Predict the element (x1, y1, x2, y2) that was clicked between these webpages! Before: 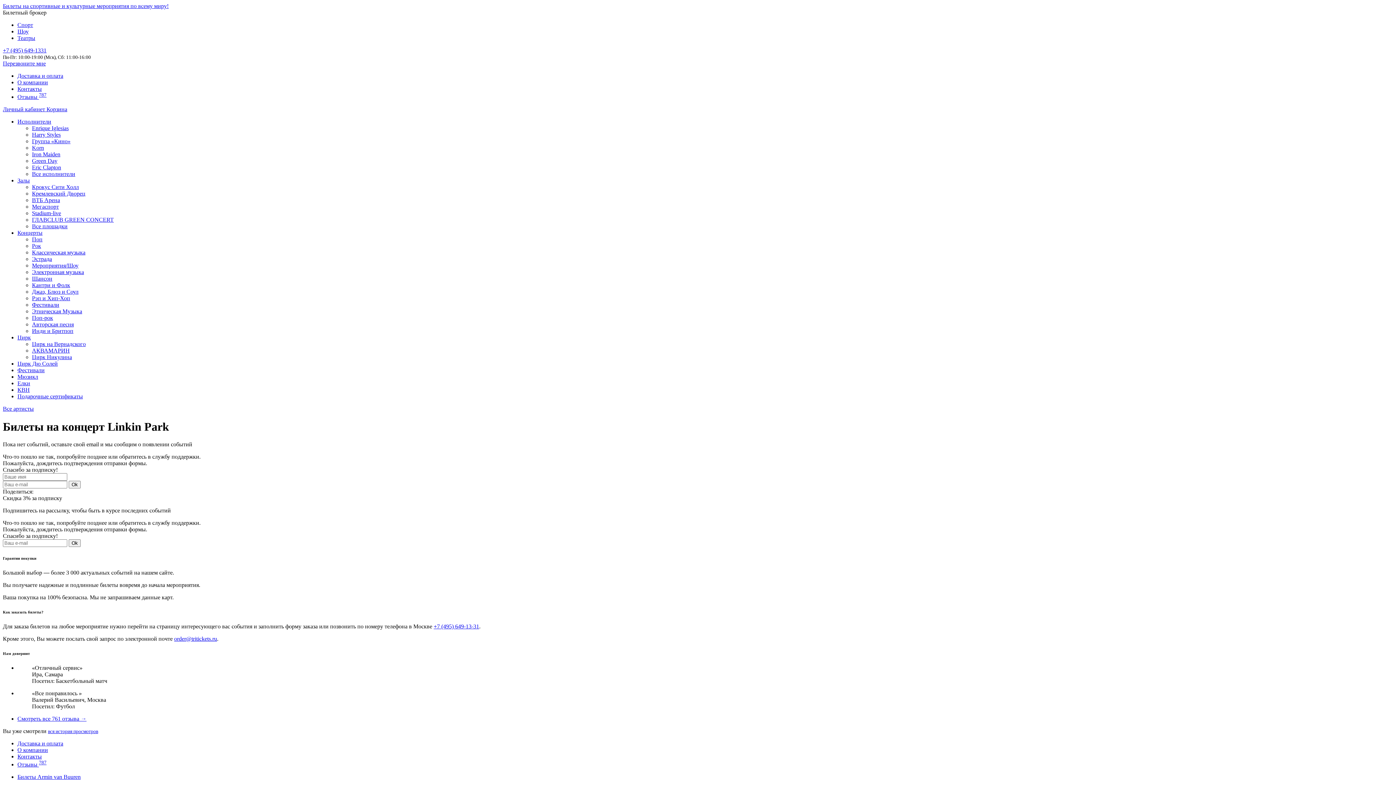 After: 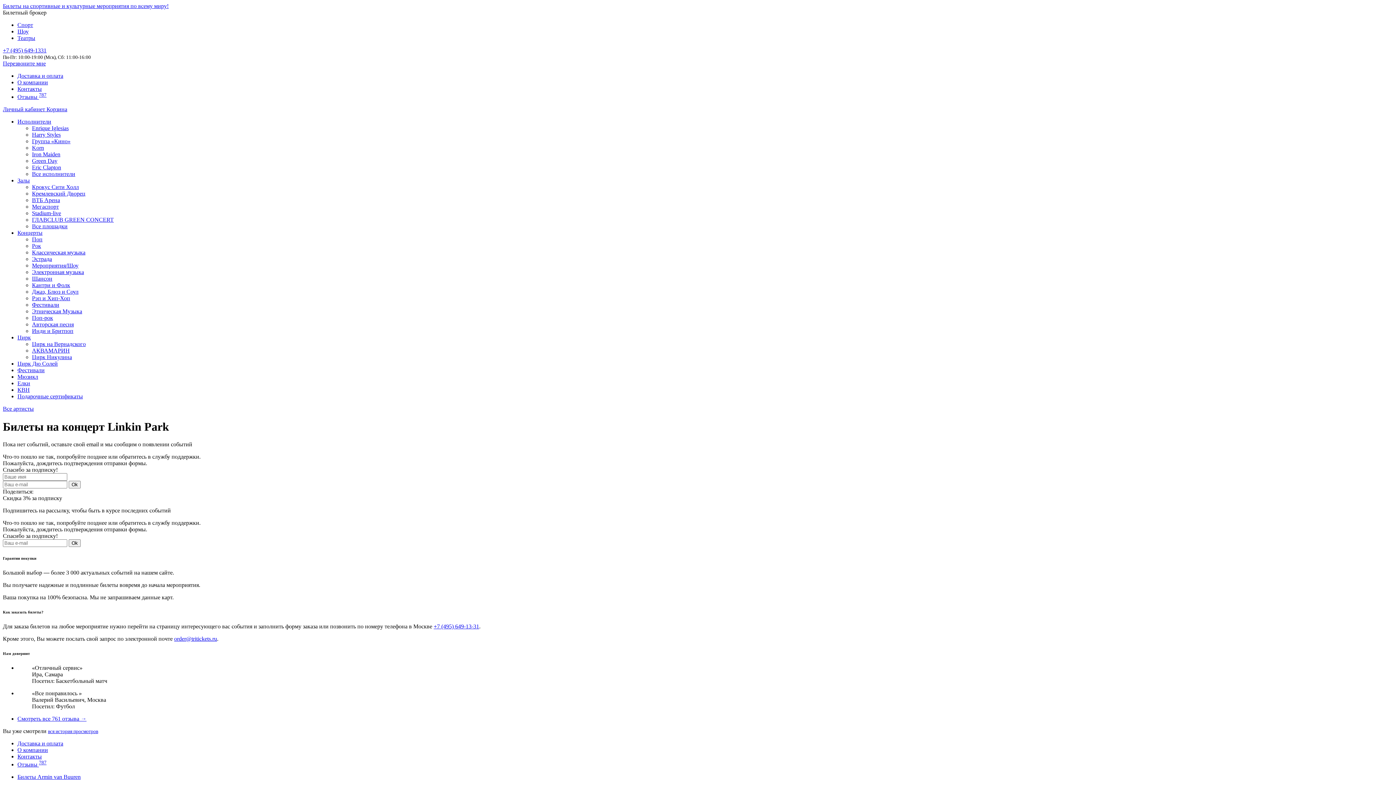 Action: bbox: (17, 747, 48, 753) label: О компании